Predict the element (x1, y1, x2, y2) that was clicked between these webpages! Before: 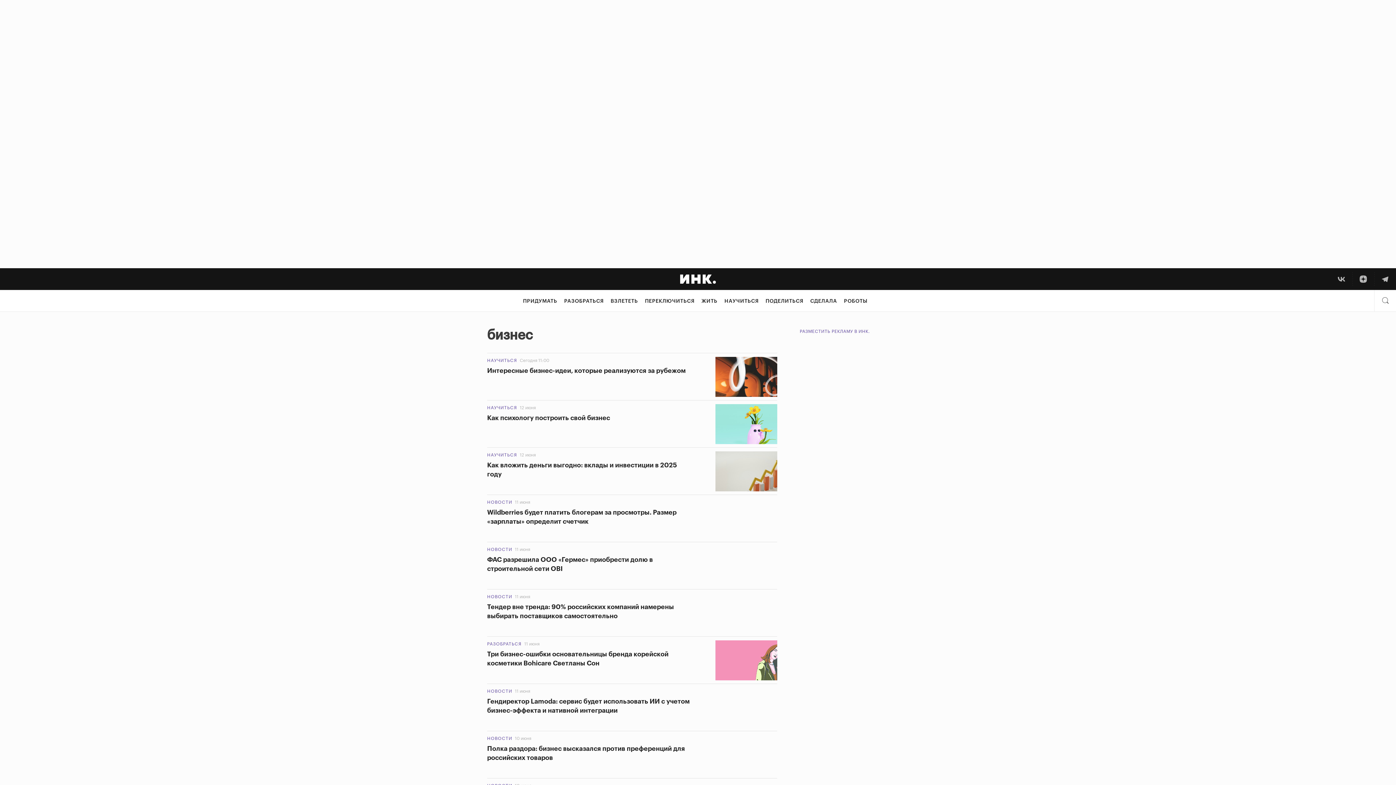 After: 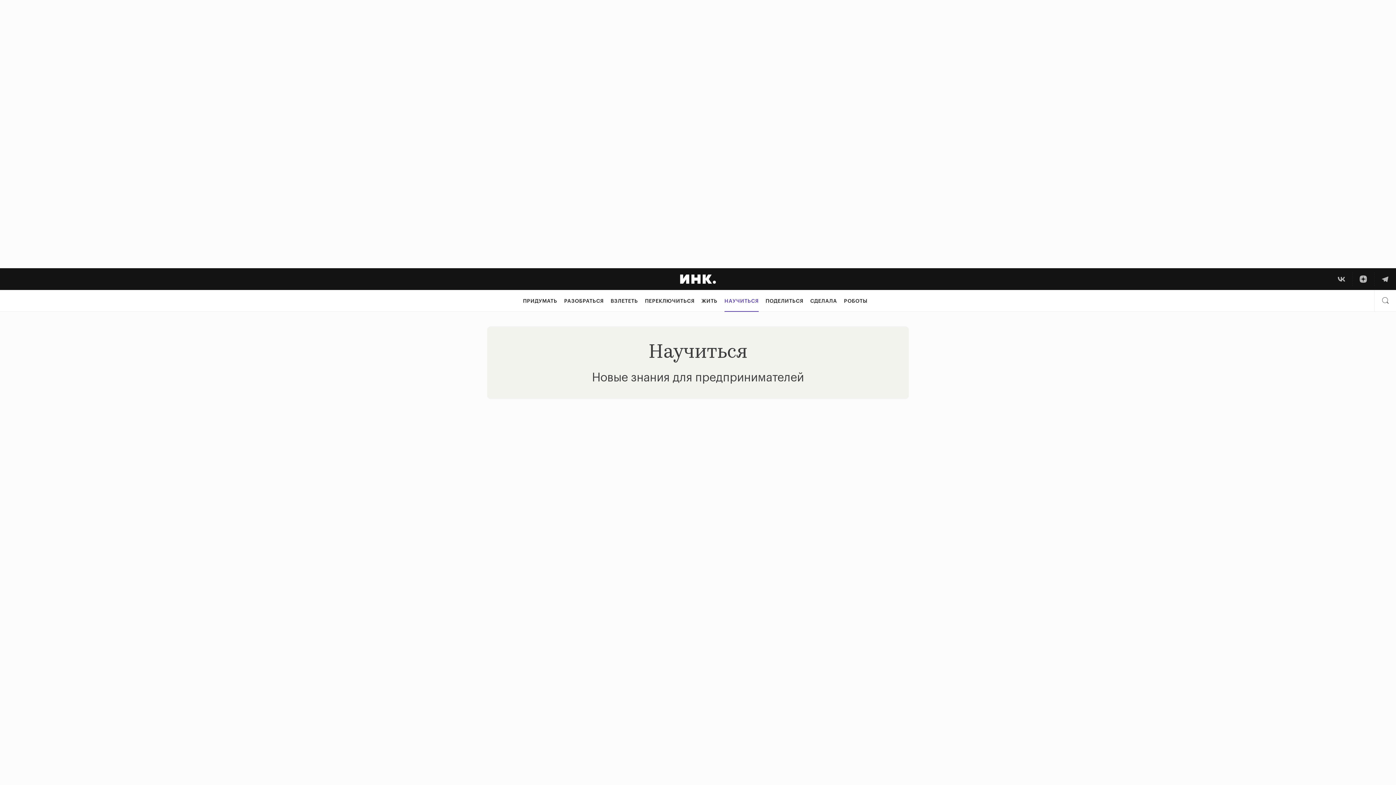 Action: bbox: (487, 453, 517, 457) label: НАУЧИТЬСЯ